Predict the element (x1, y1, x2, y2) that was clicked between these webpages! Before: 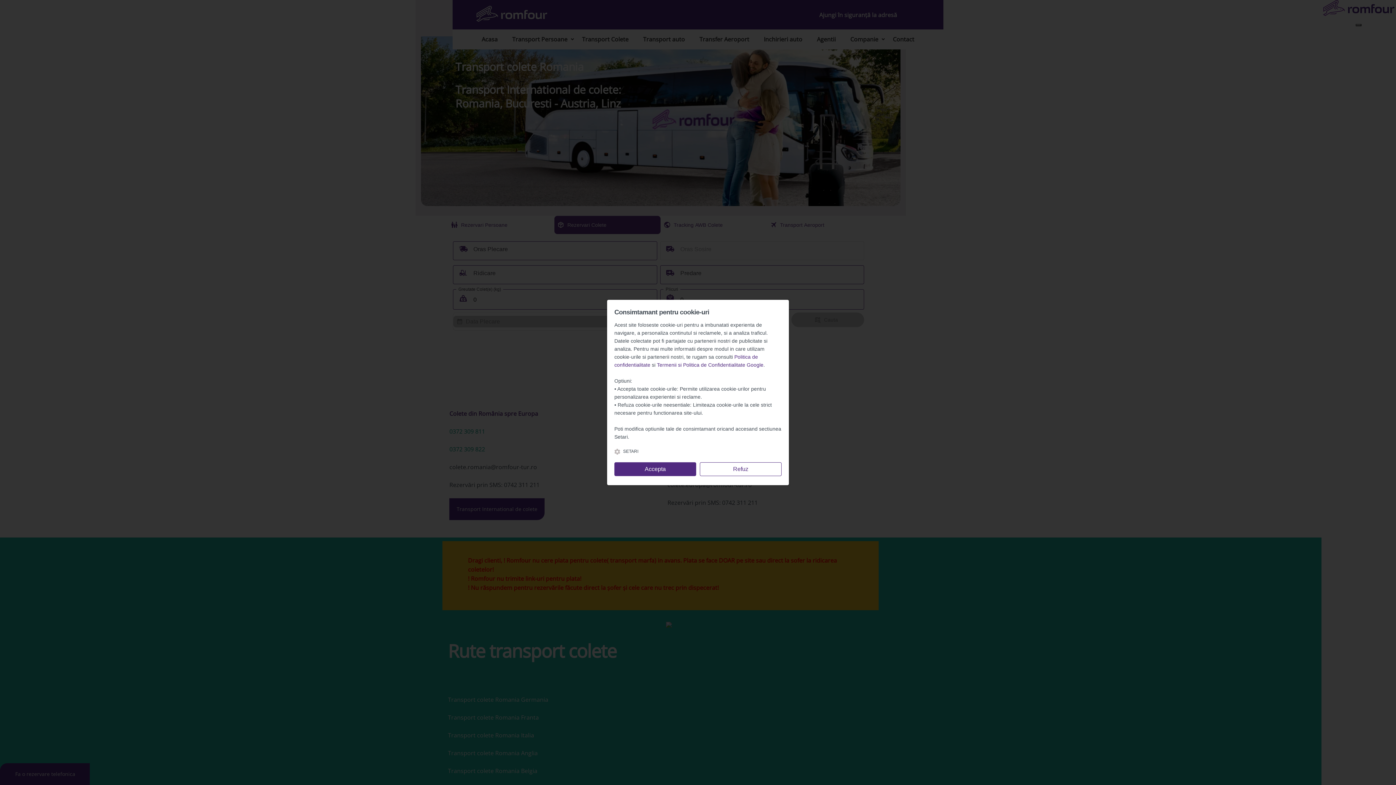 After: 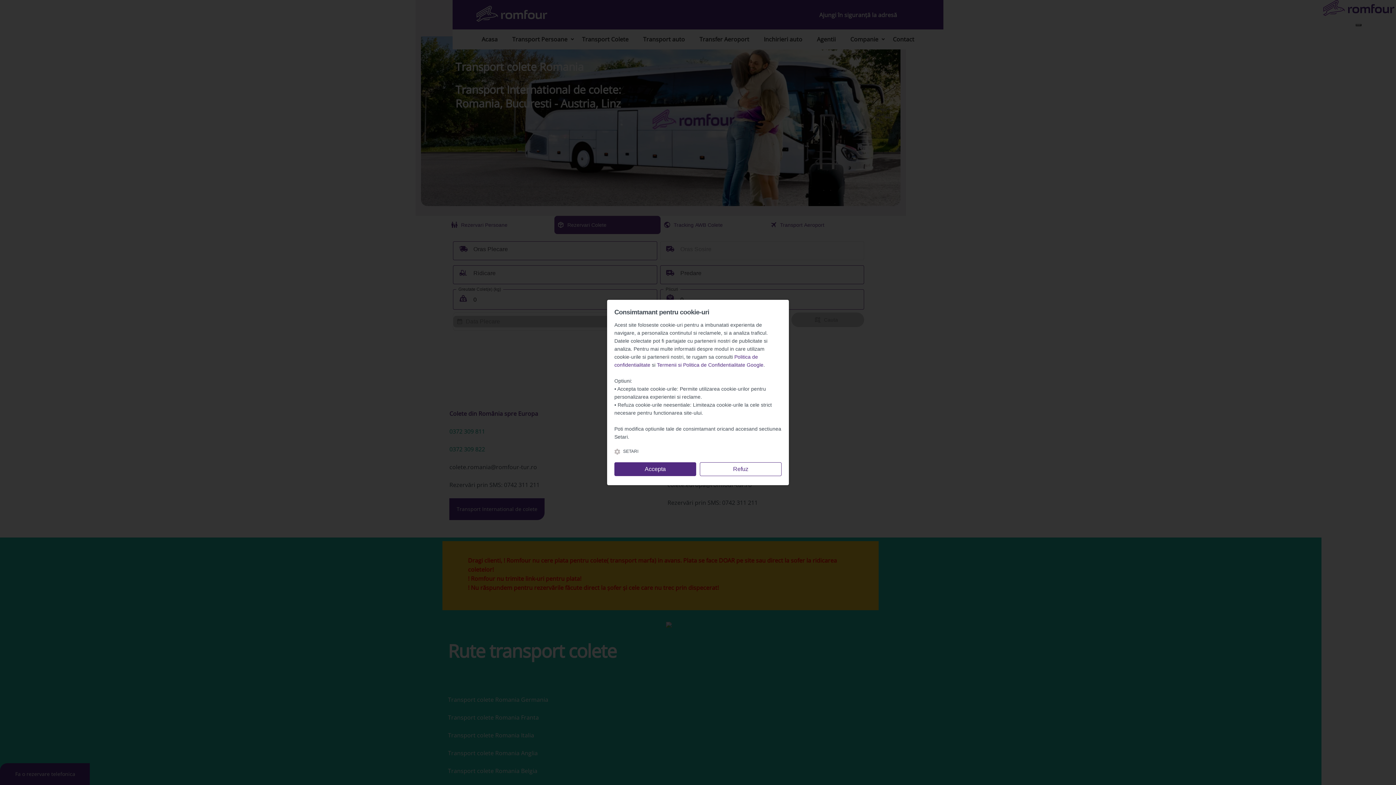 Action: label: Termenii si Politica de Confidentialitate Google bbox: (657, 362, 763, 369)